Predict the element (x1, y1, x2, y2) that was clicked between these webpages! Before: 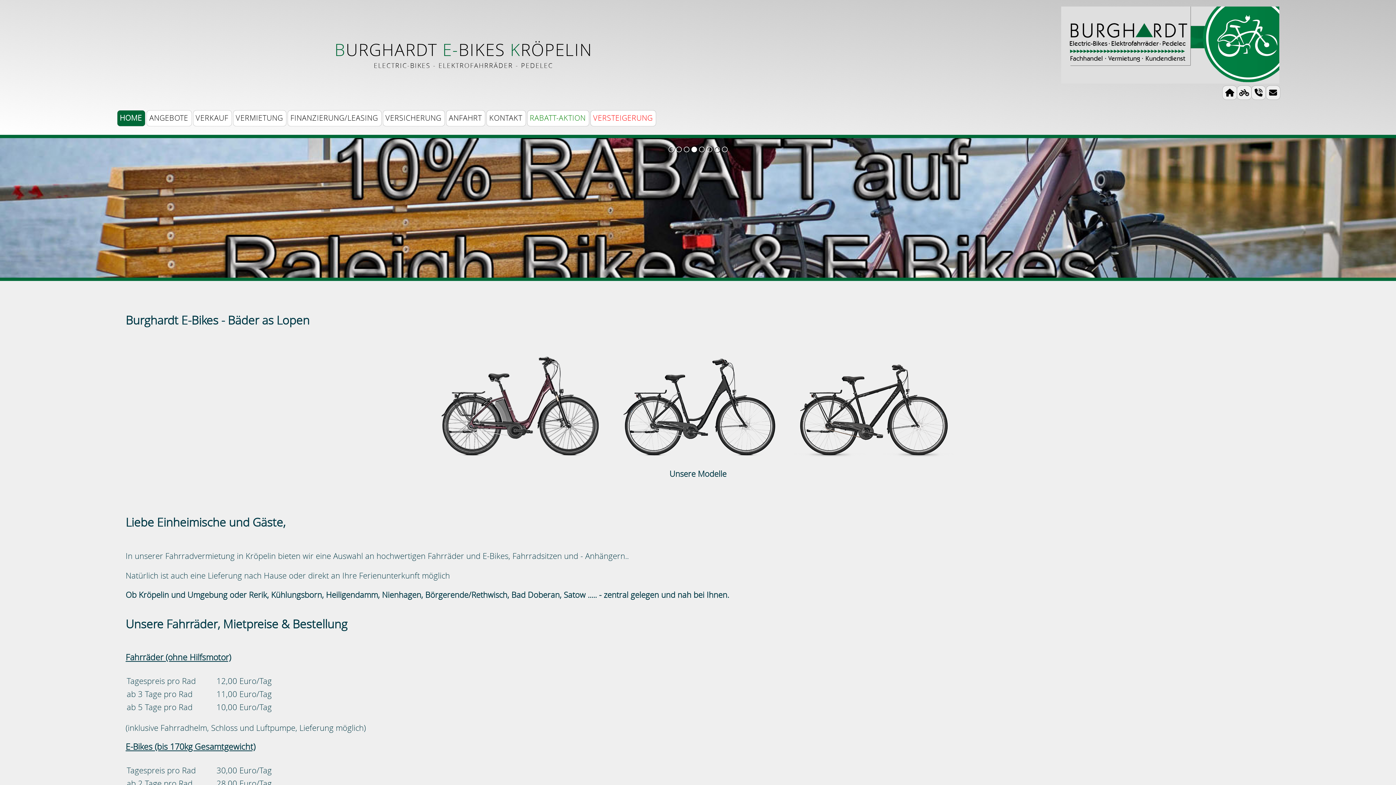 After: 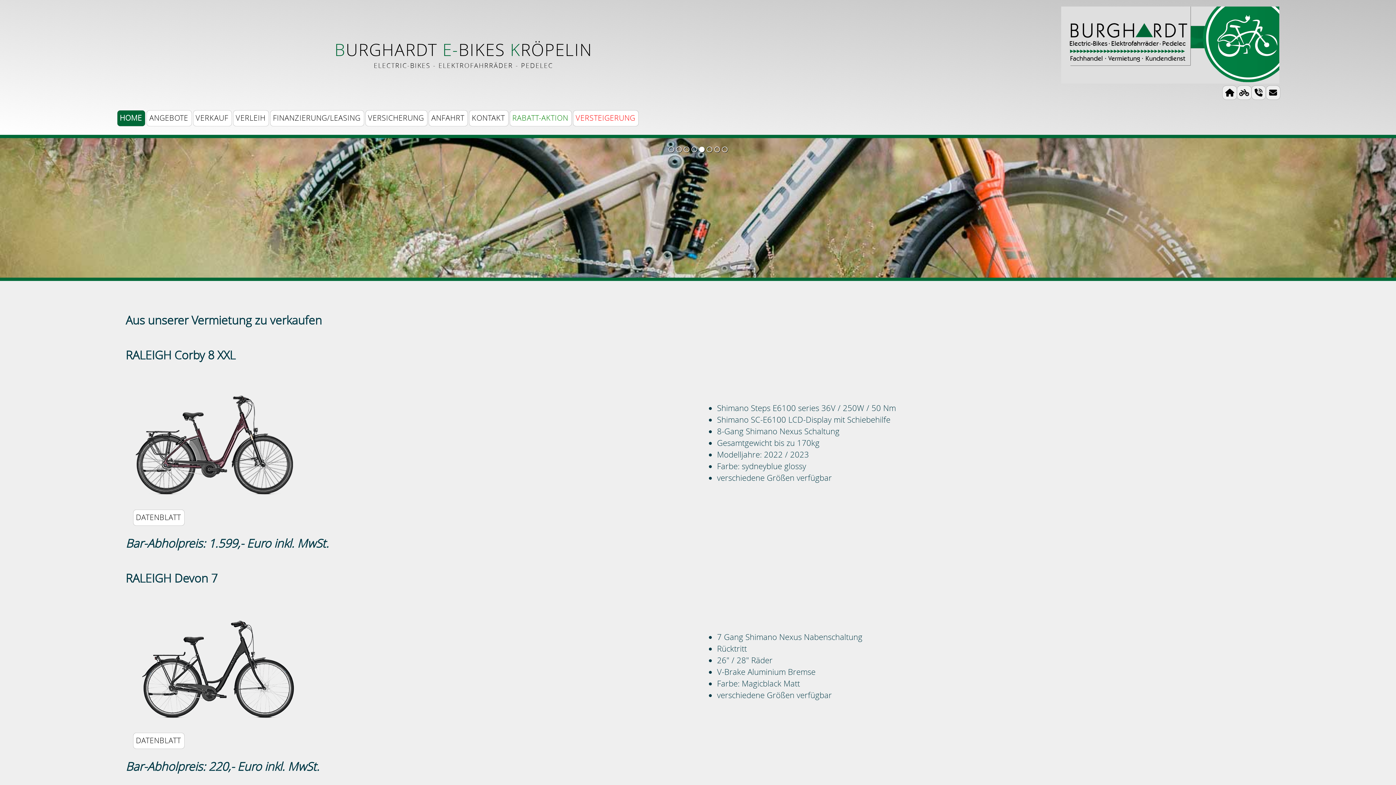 Action: label: ANGEBOTE bbox: (147, 110, 191, 126)